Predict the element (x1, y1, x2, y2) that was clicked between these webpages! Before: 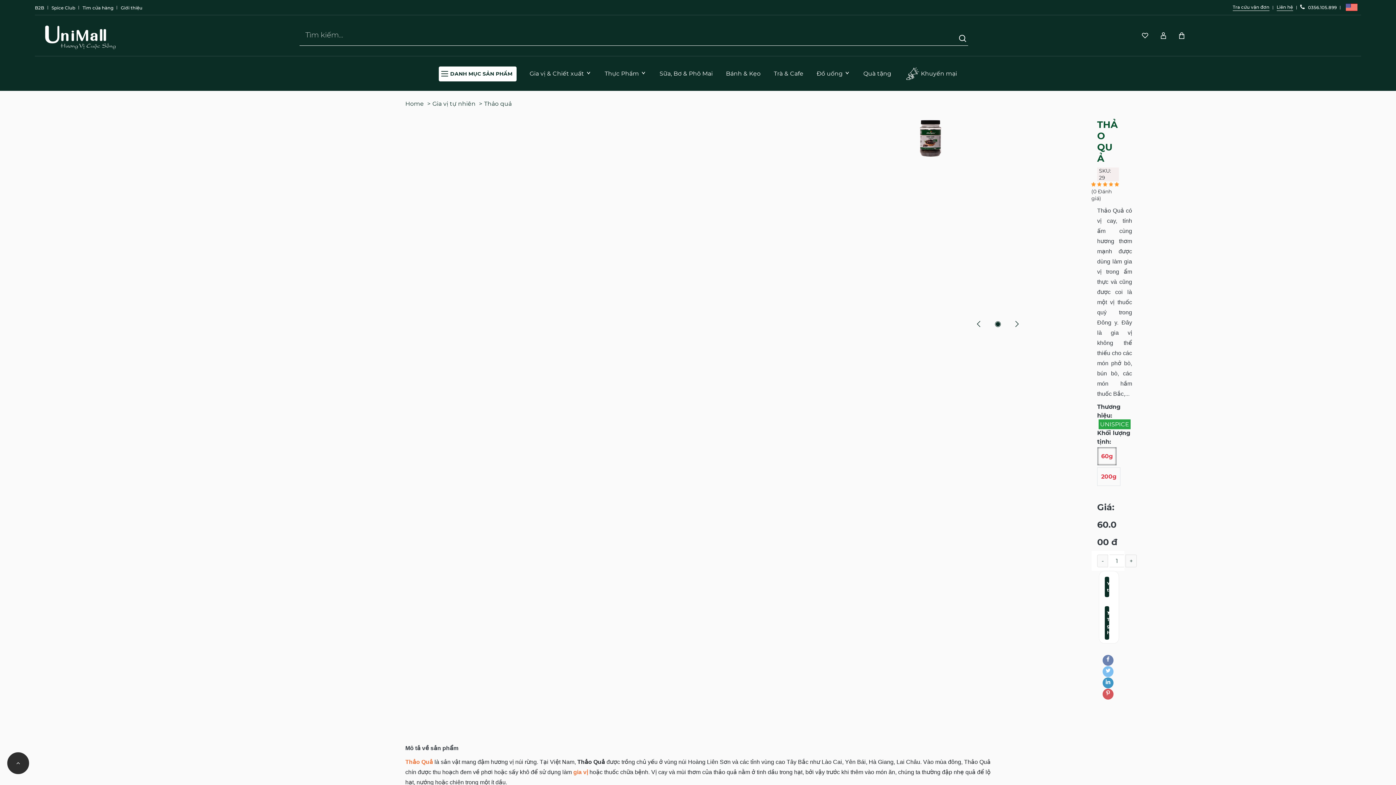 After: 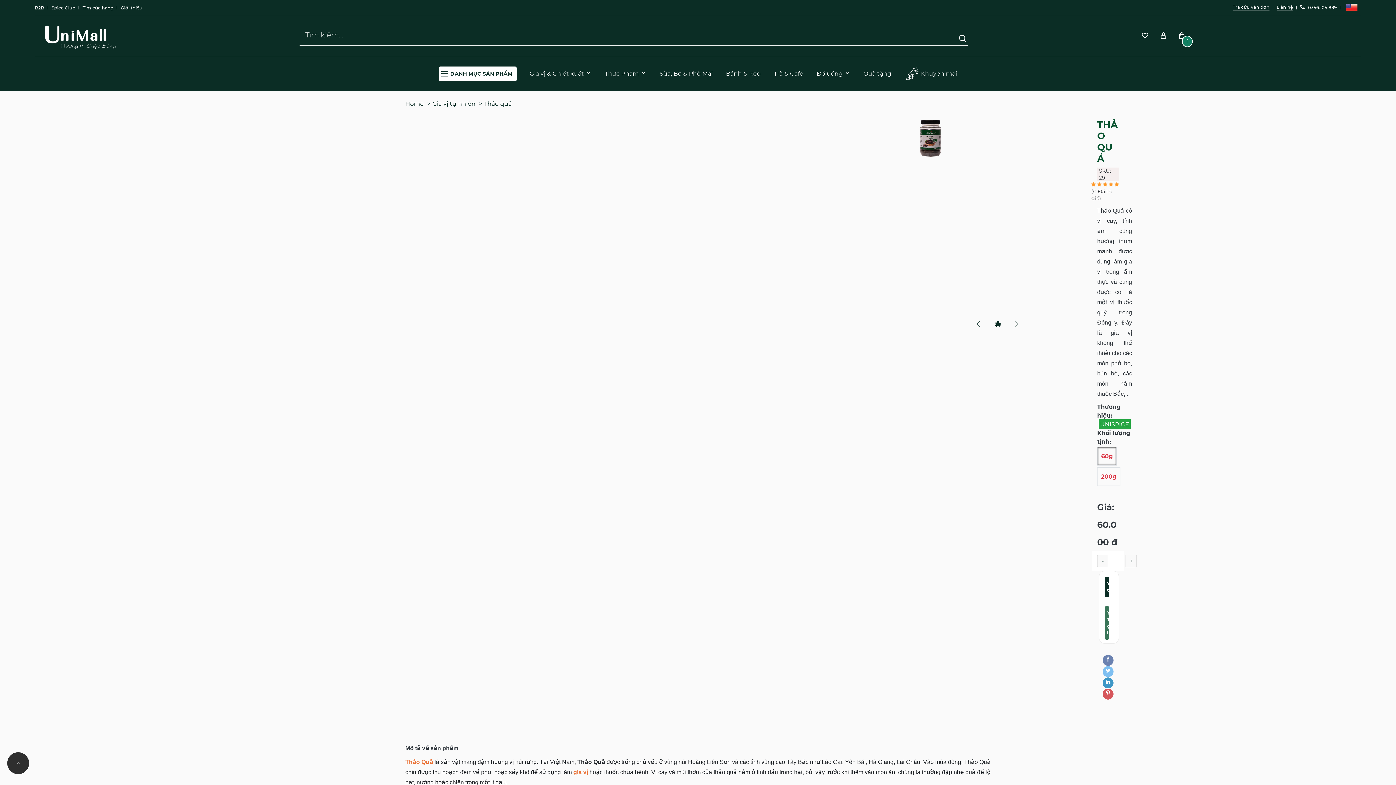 Action: label: Thêm giỏ hàng bbox: (1105, 606, 1109, 640)